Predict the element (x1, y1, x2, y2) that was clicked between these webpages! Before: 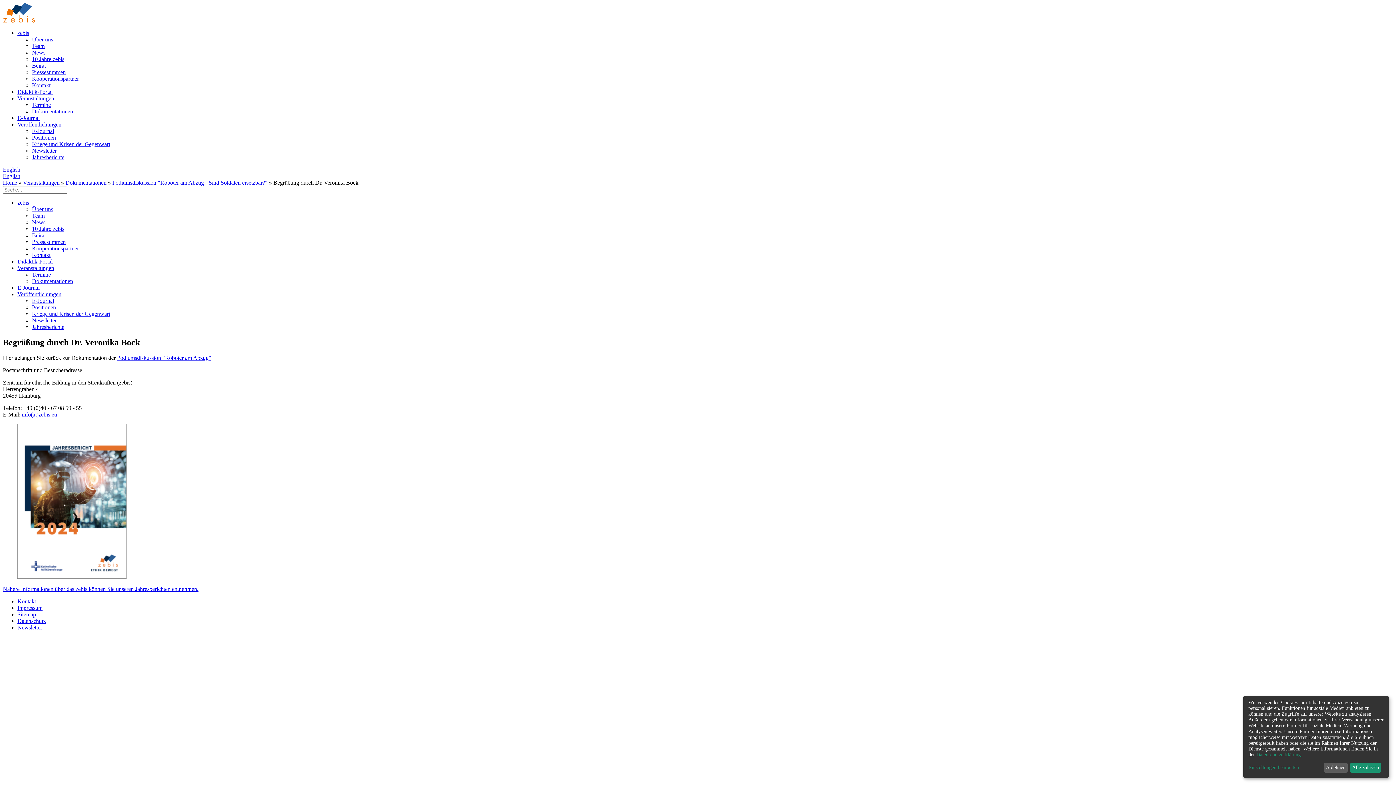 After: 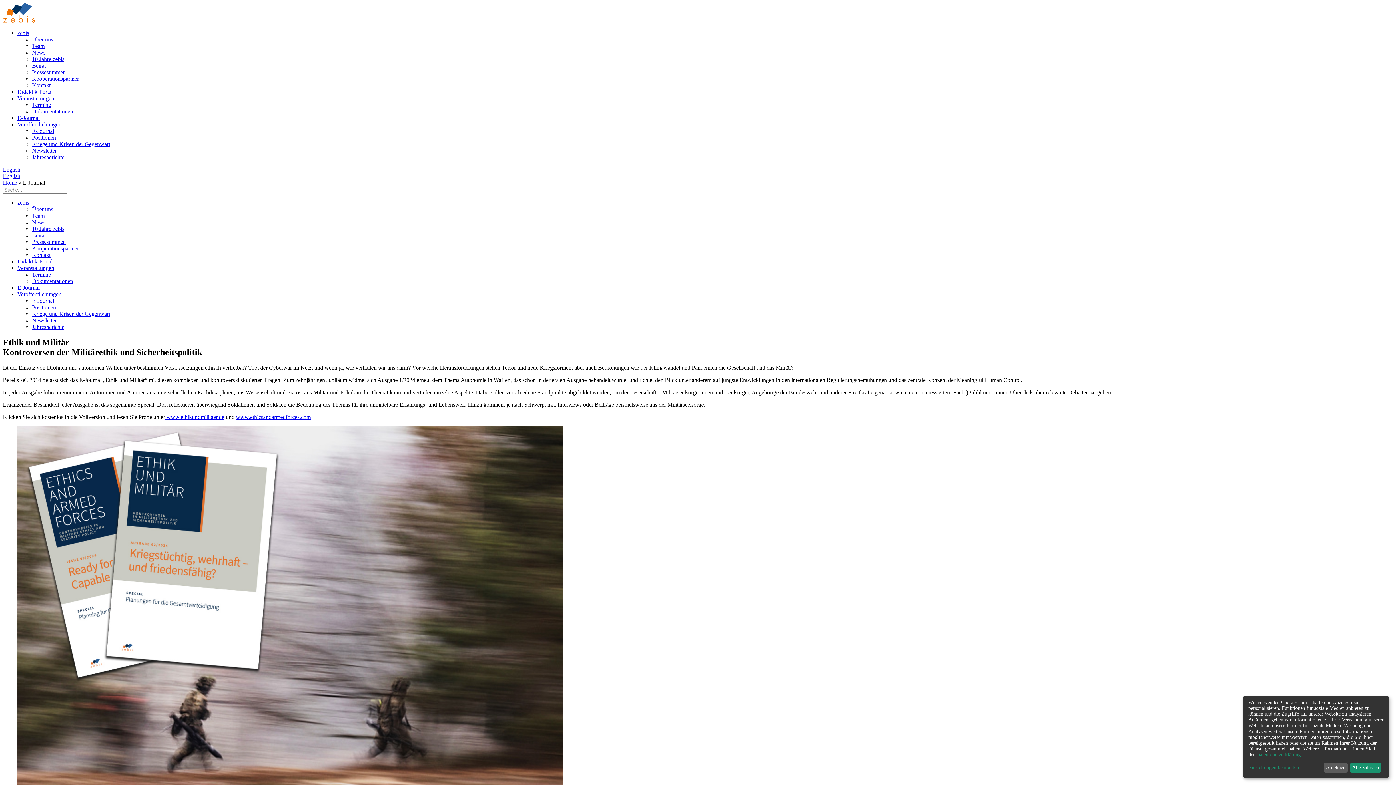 Action: label: E­-Journal bbox: (17, 284, 39, 290)